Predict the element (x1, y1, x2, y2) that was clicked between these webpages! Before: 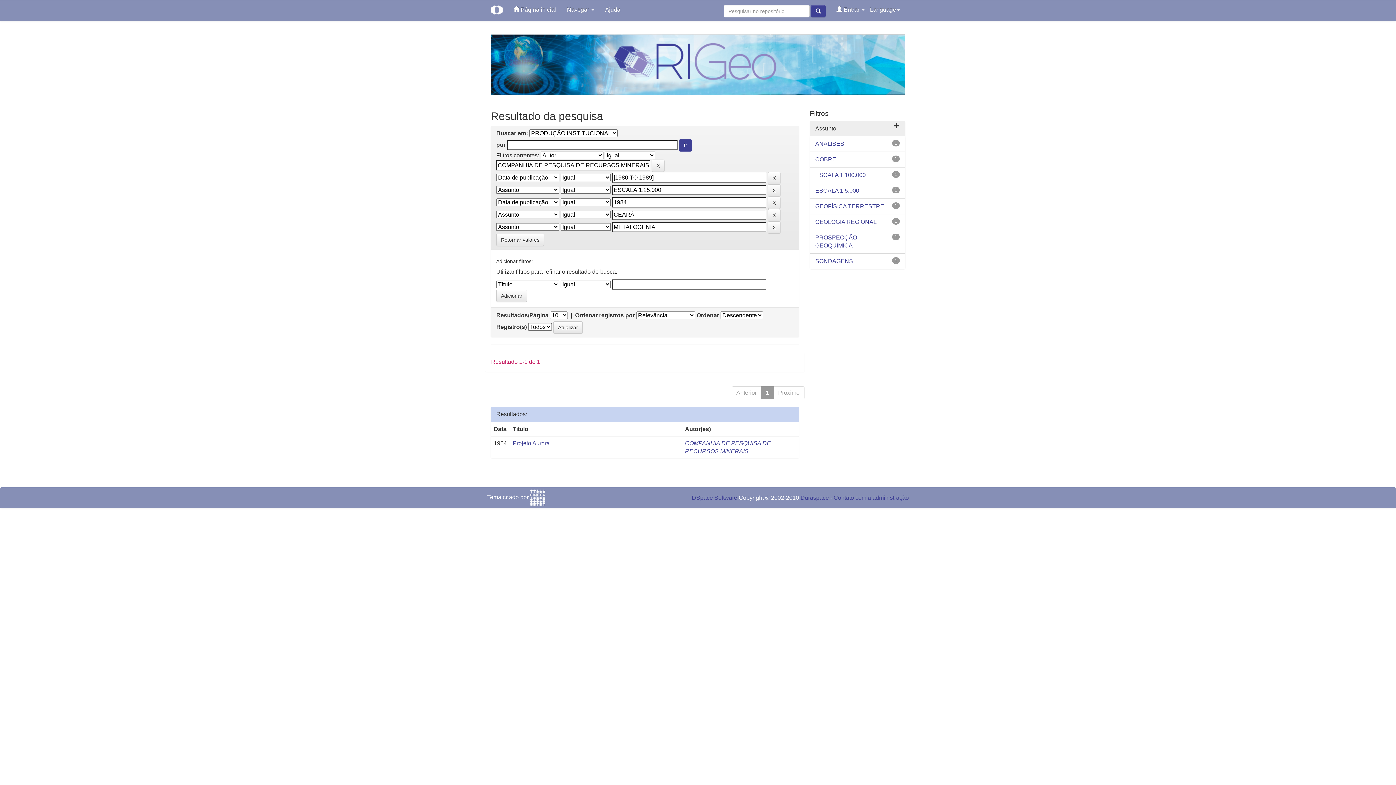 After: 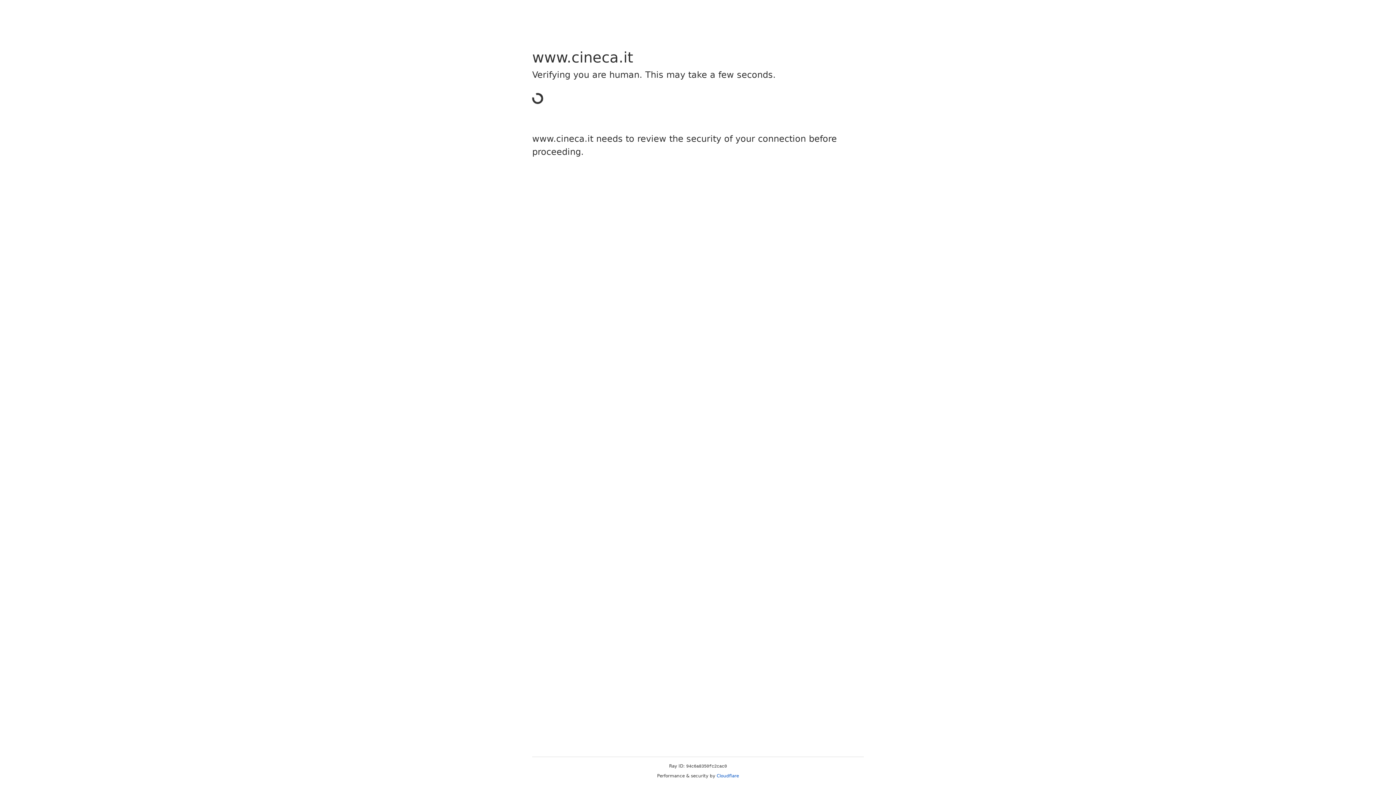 Action: bbox: (530, 494, 545, 500)